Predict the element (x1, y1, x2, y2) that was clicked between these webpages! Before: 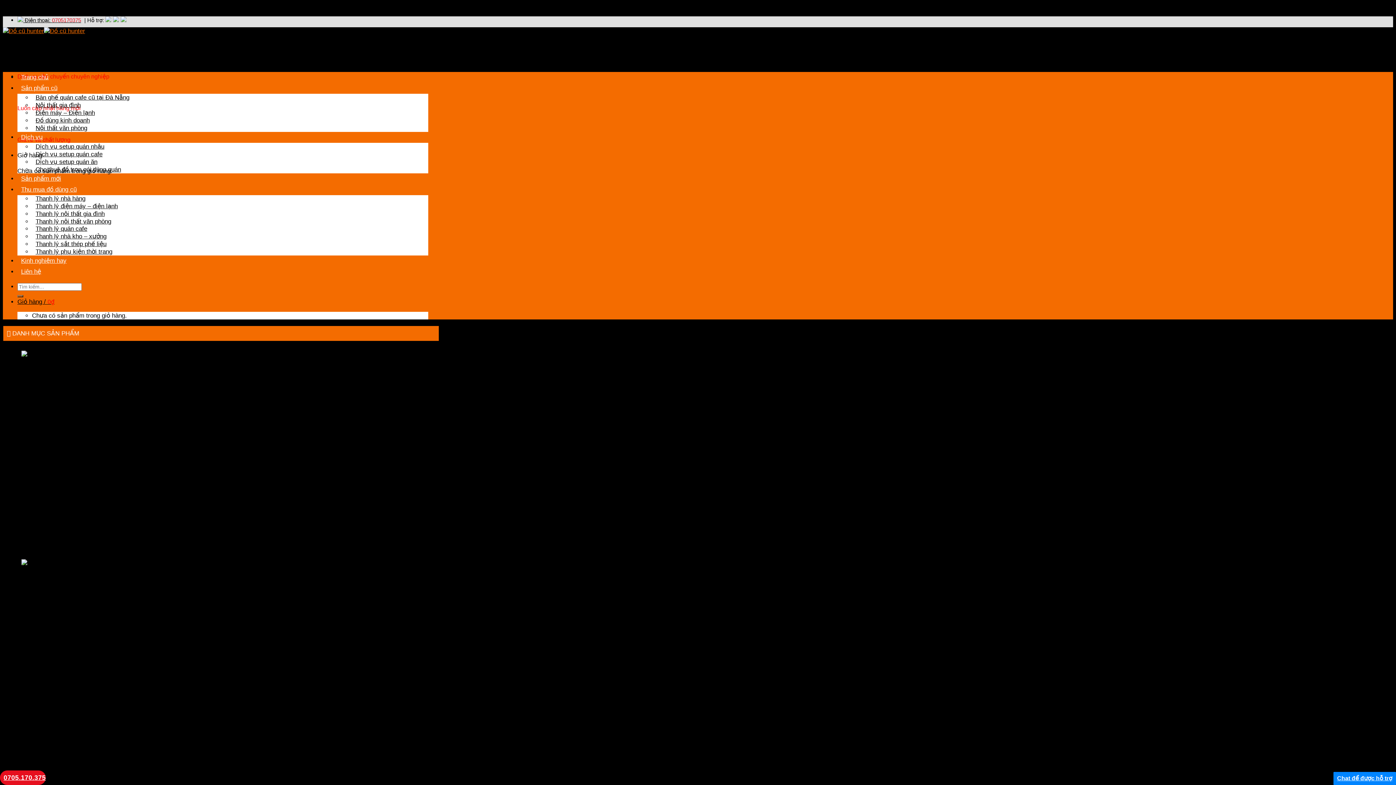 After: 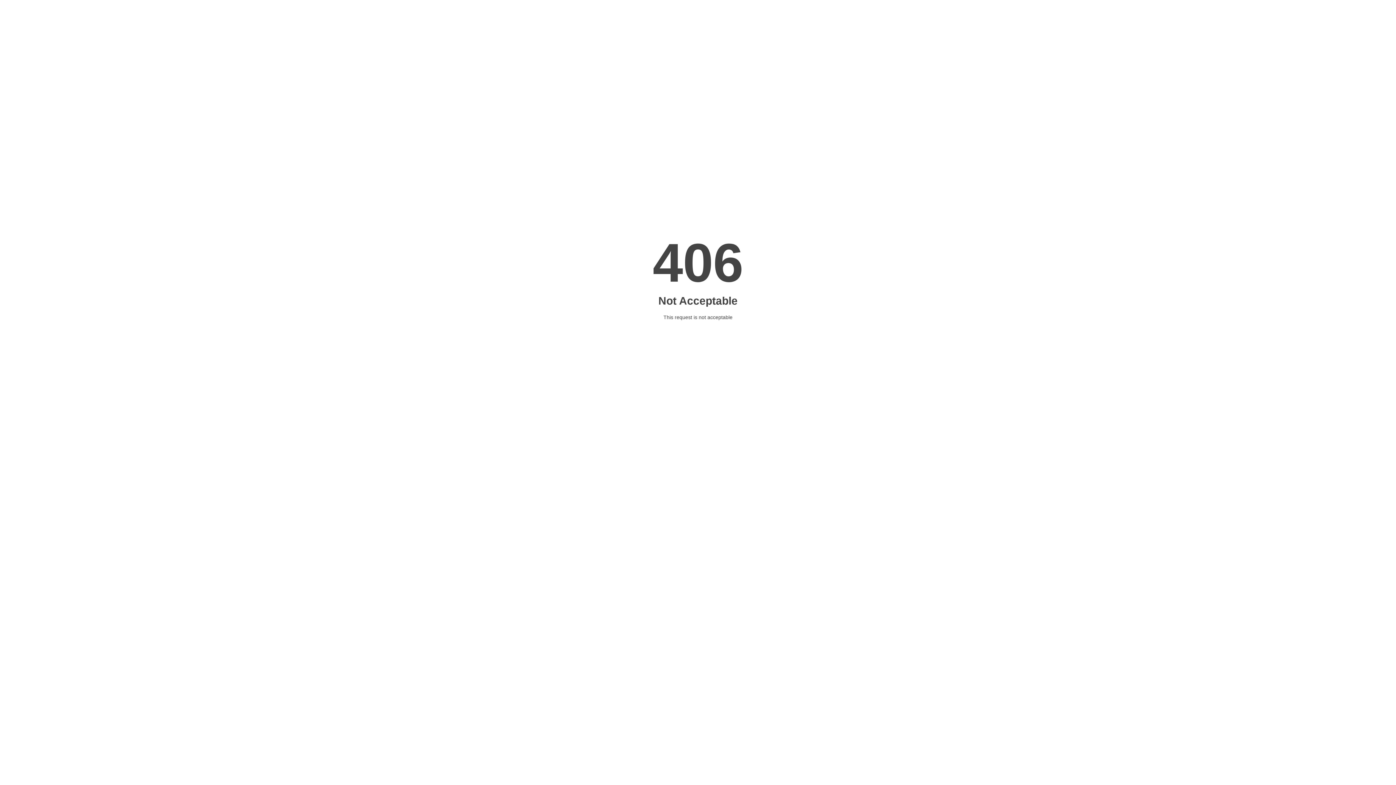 Action: bbox: (32, 166, 124, 172) label: Cho thuê đồ trọn gói dùng quán